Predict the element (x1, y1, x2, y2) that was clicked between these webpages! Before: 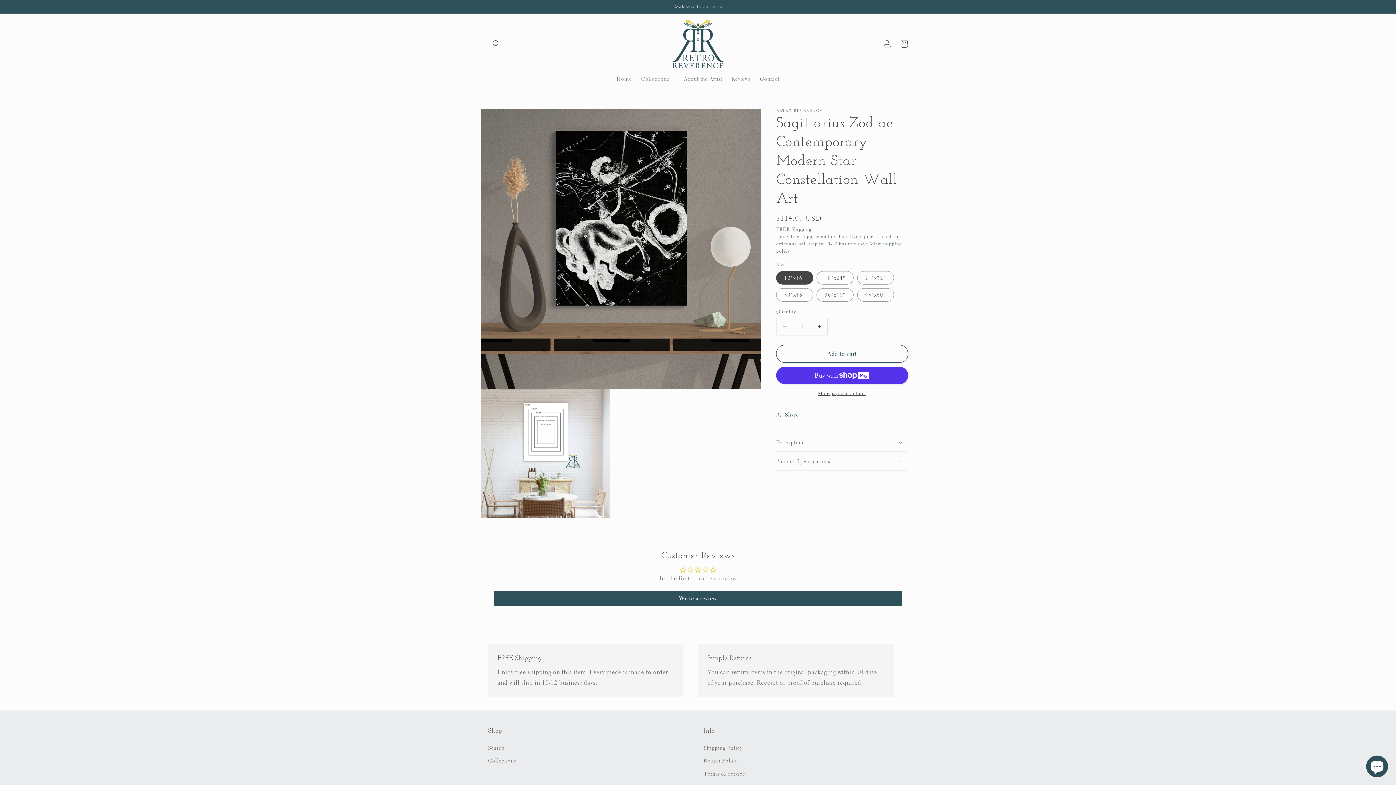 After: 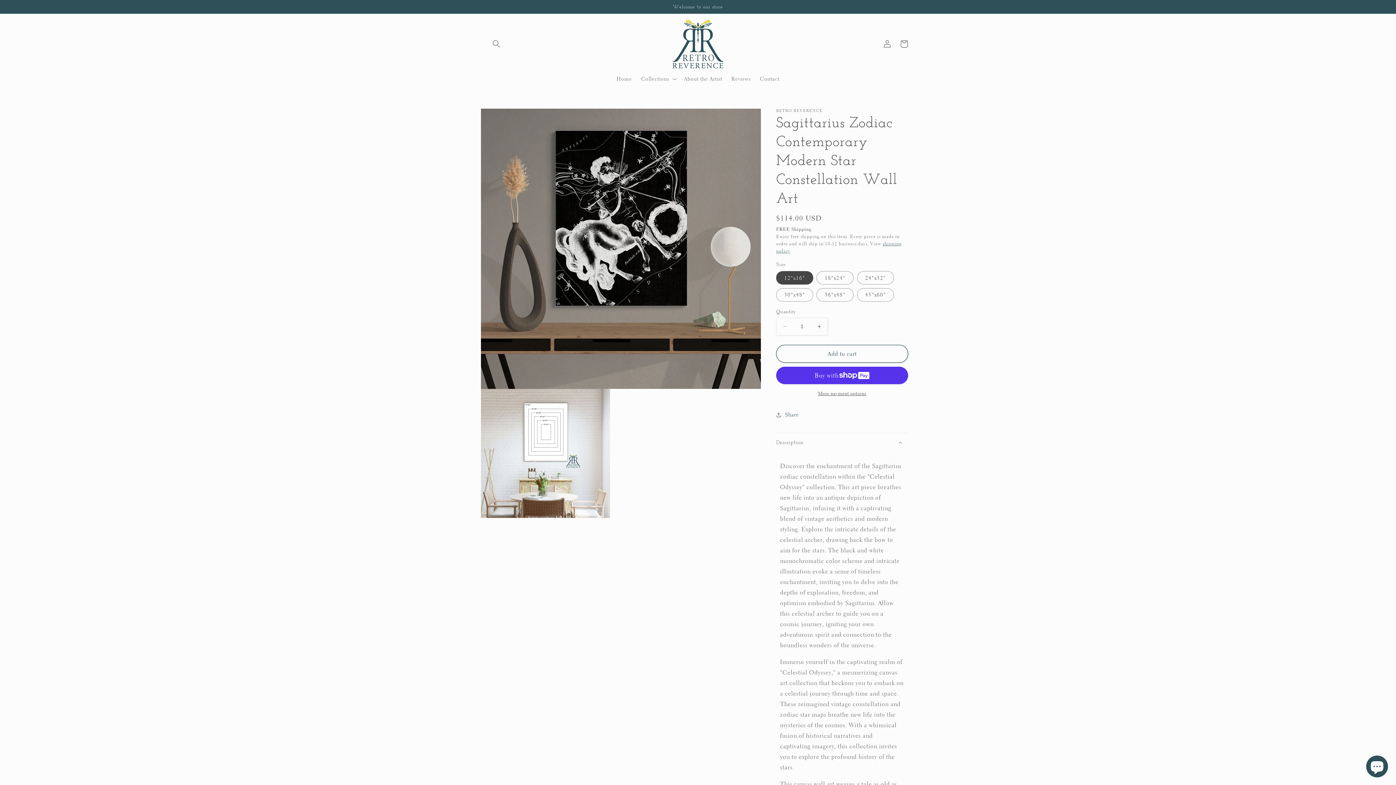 Action: label: Description bbox: (776, 433, 908, 451)